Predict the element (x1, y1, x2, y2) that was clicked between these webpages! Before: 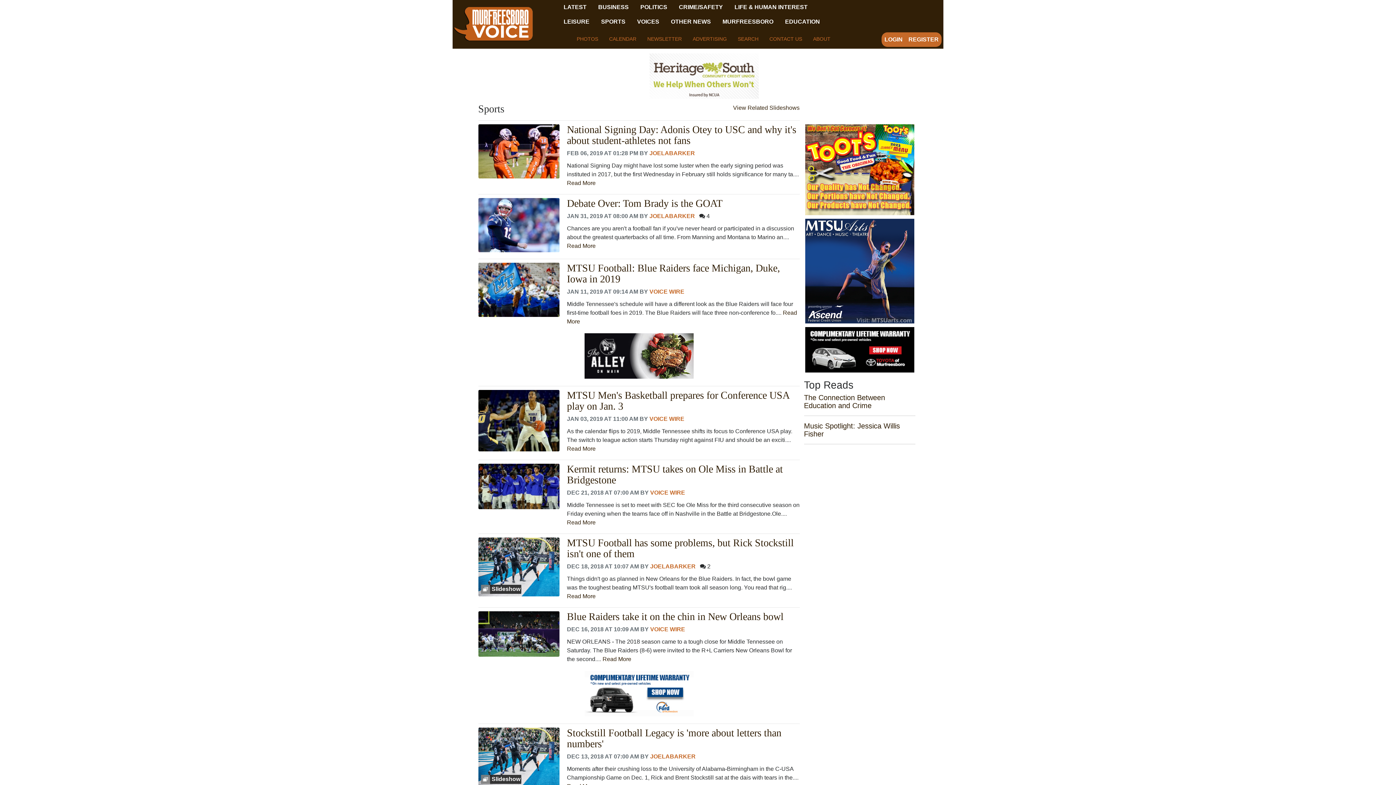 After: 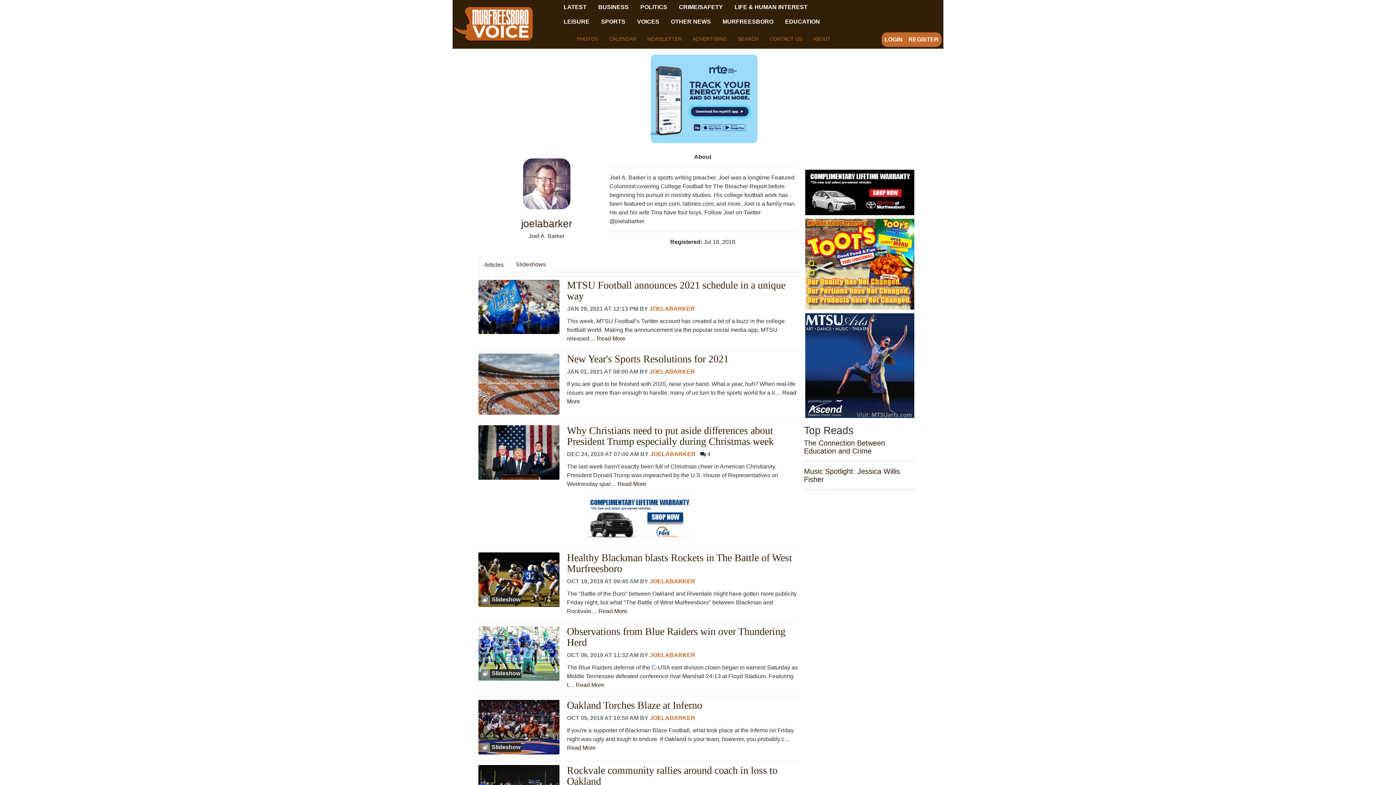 Action: label: JOELABARKER bbox: (649, 150, 695, 156)